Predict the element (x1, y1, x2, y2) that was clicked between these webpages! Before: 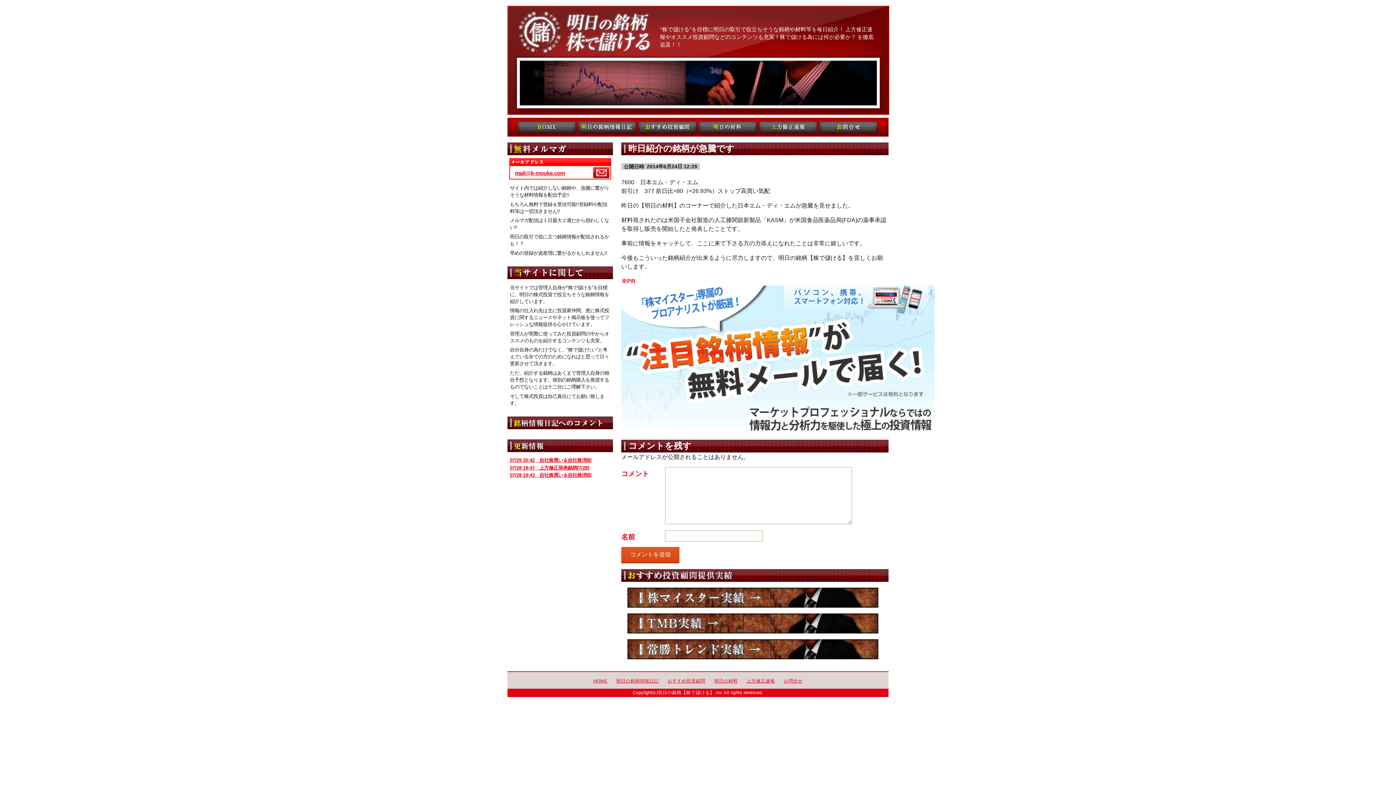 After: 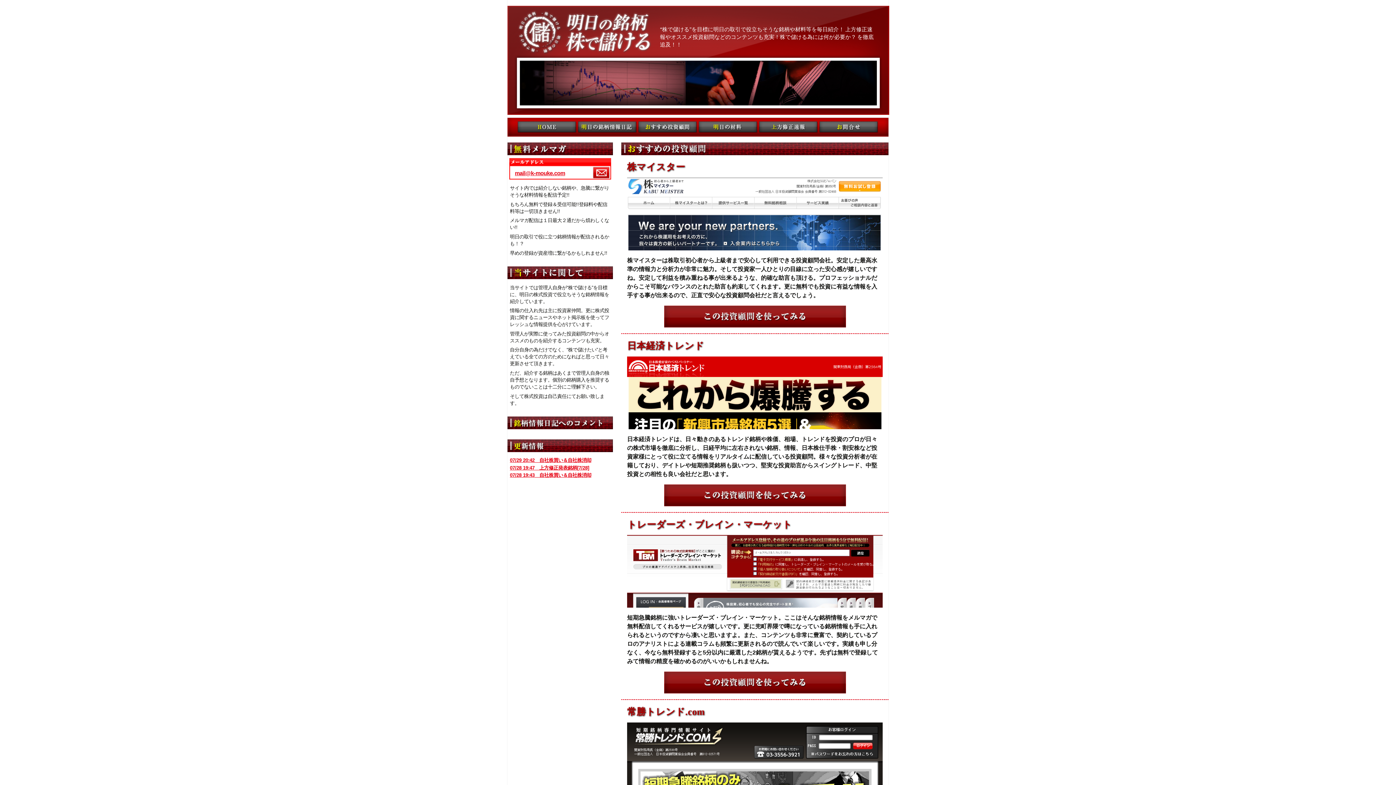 Action: bbox: (638, 121, 697, 133)